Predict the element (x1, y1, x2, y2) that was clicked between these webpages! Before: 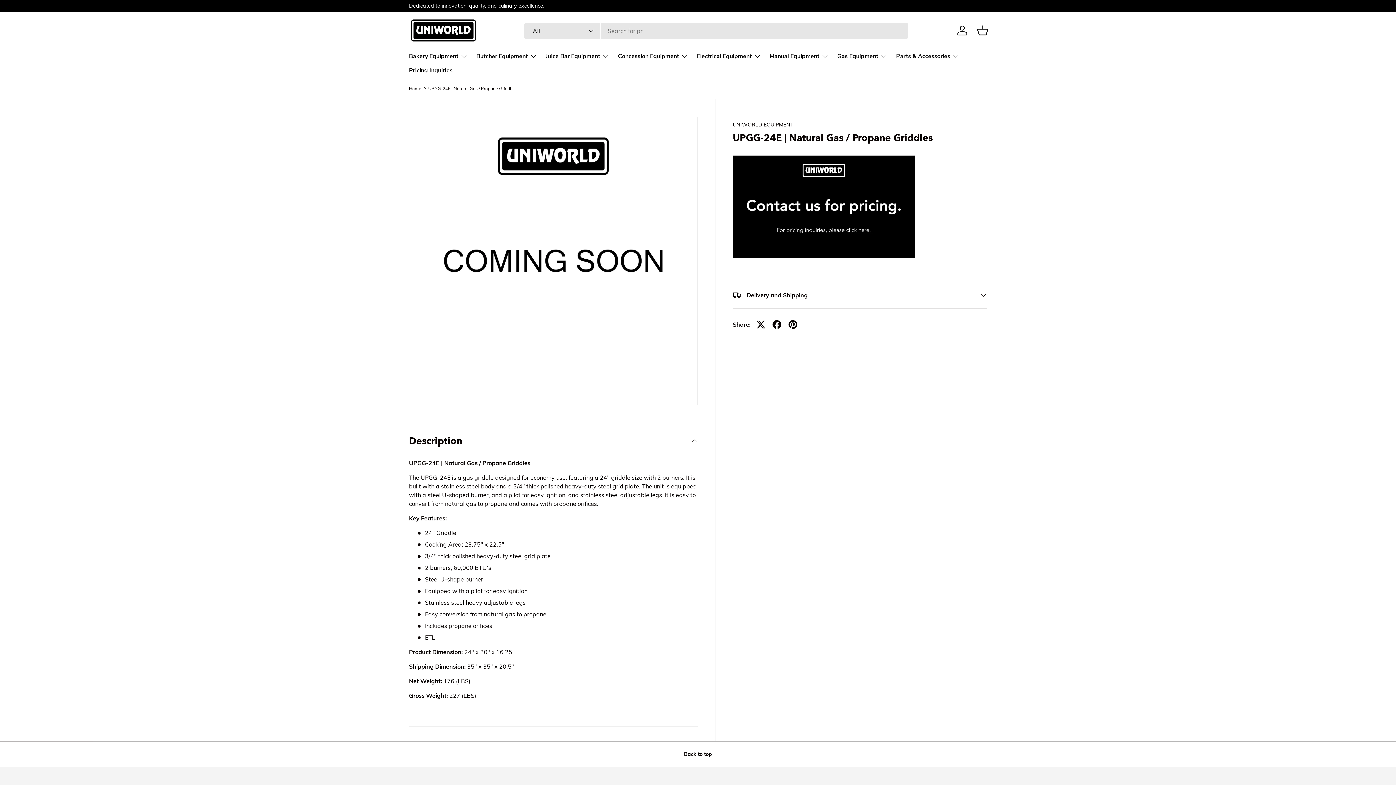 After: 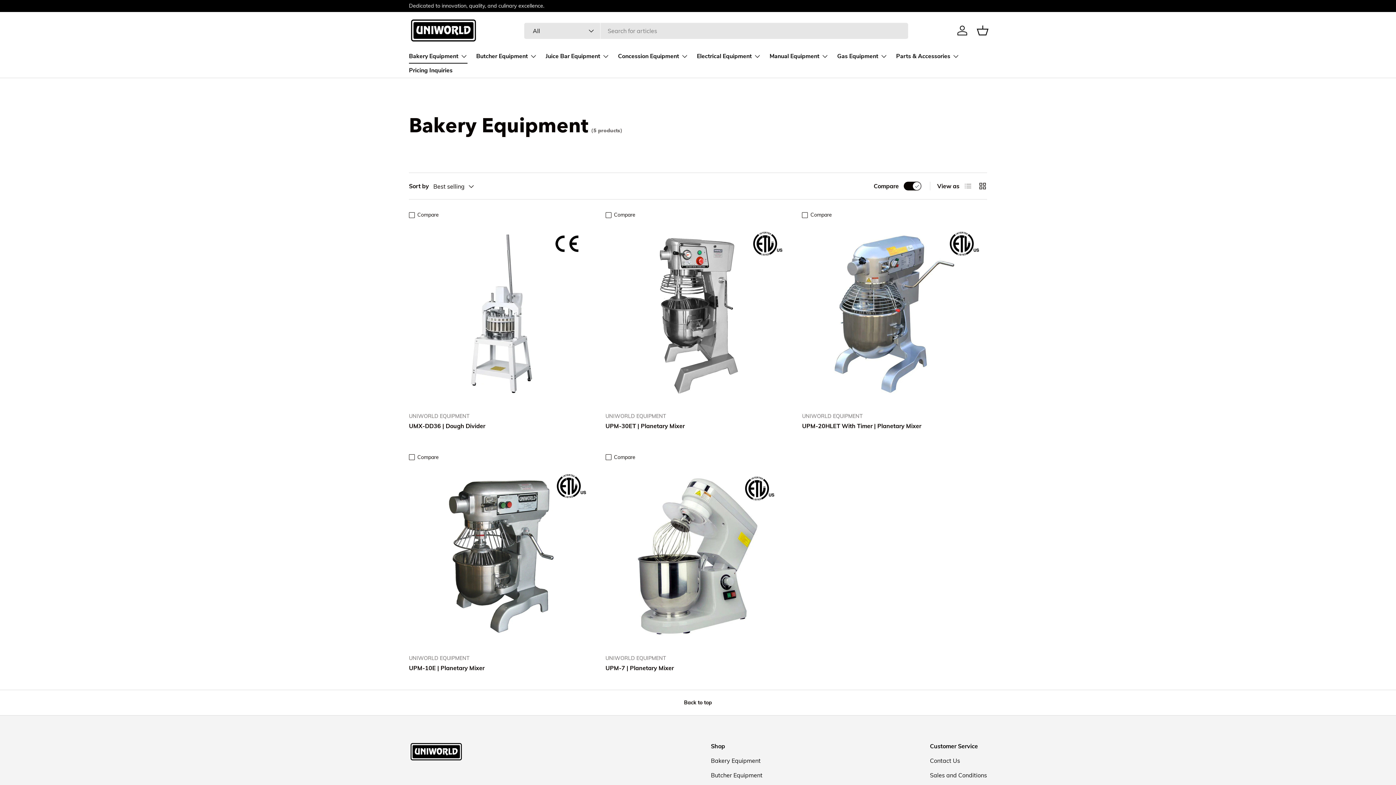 Action: bbox: (409, 49, 467, 63) label: Bakery Equipment